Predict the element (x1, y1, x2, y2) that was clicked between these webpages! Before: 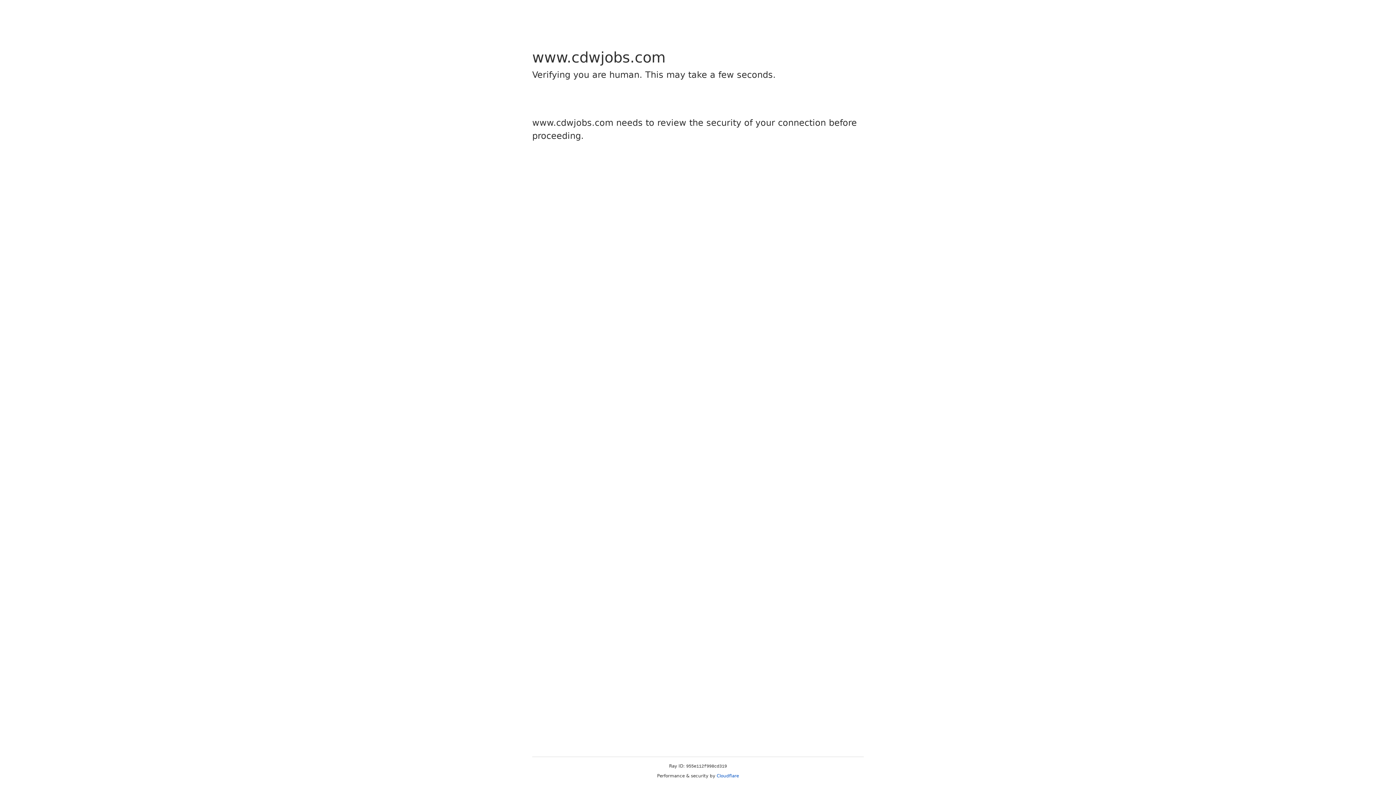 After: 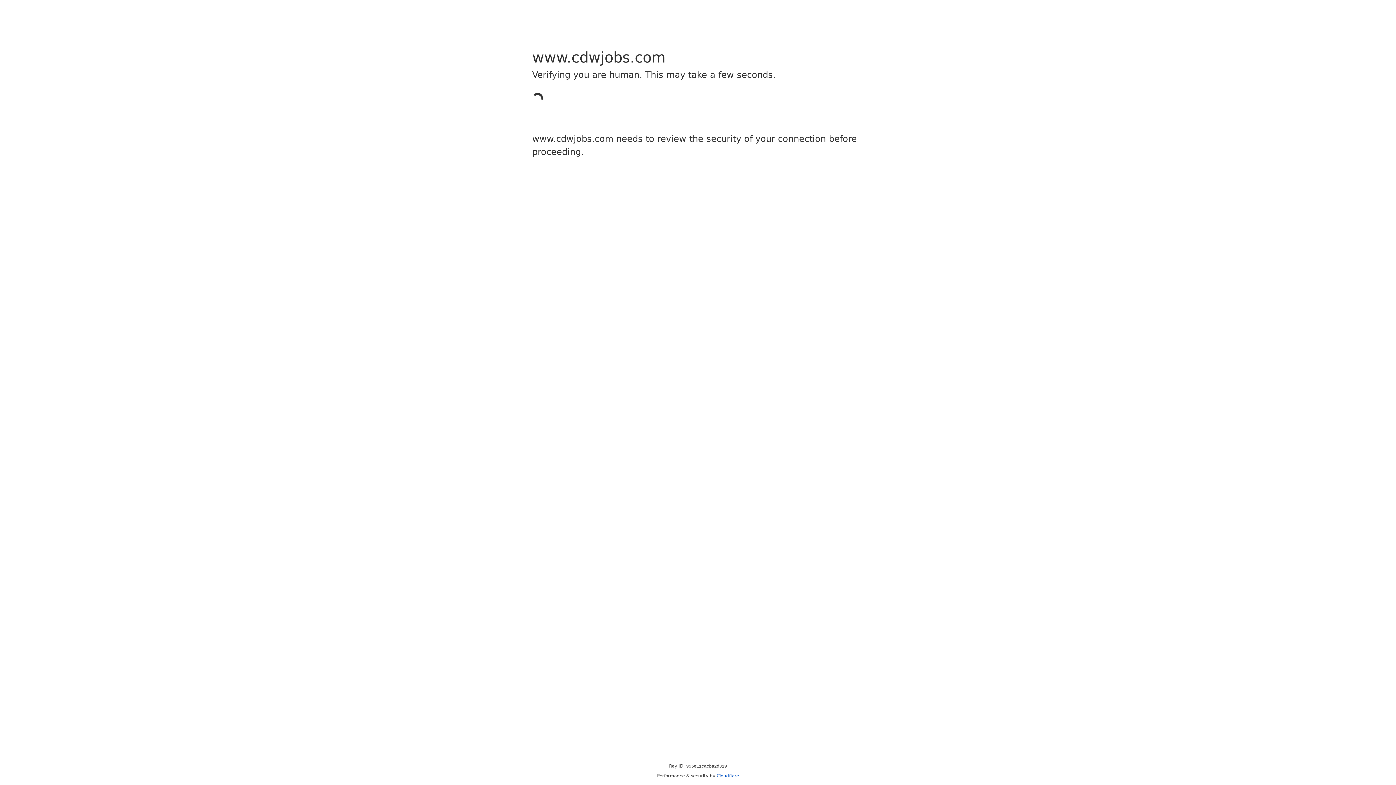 Action: label: Cloudflare bbox: (716, 773, 739, 778)